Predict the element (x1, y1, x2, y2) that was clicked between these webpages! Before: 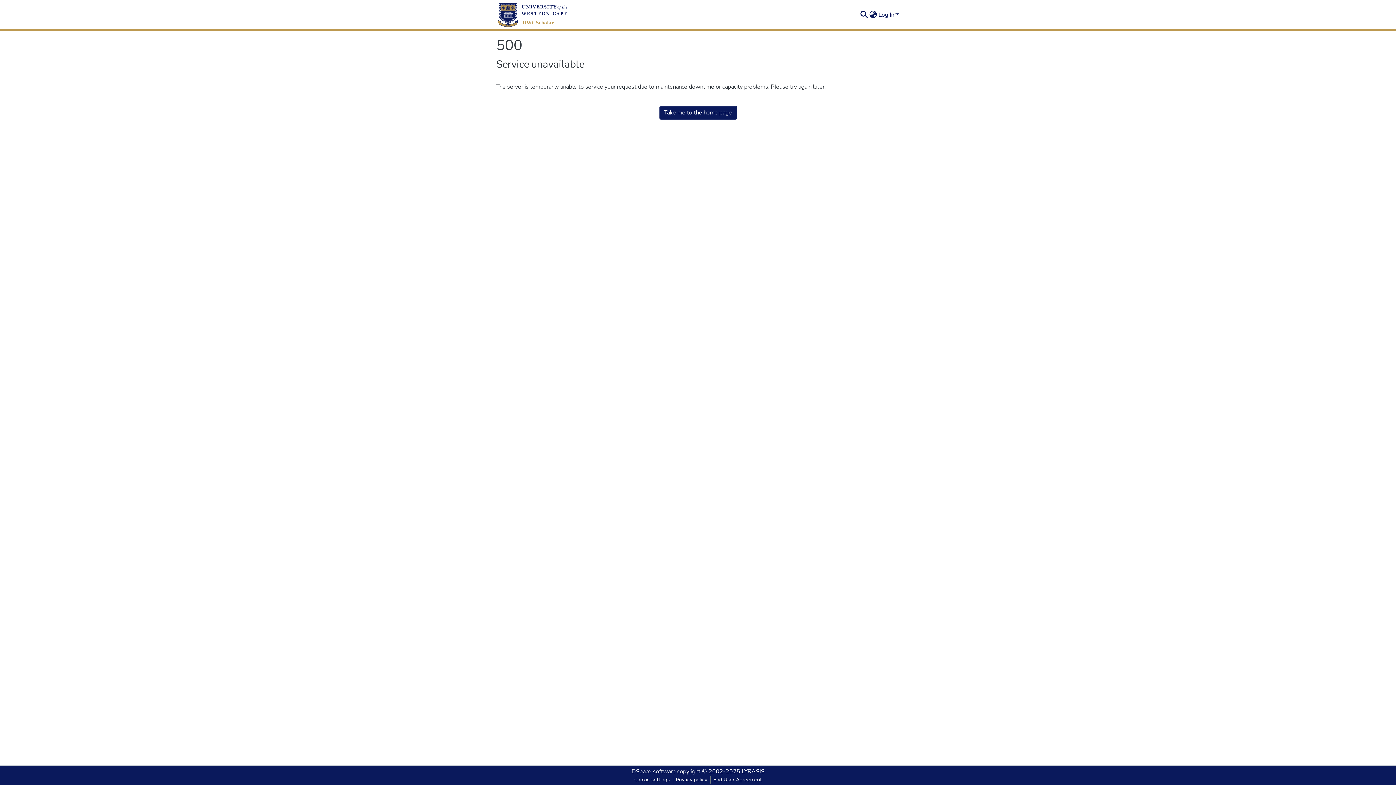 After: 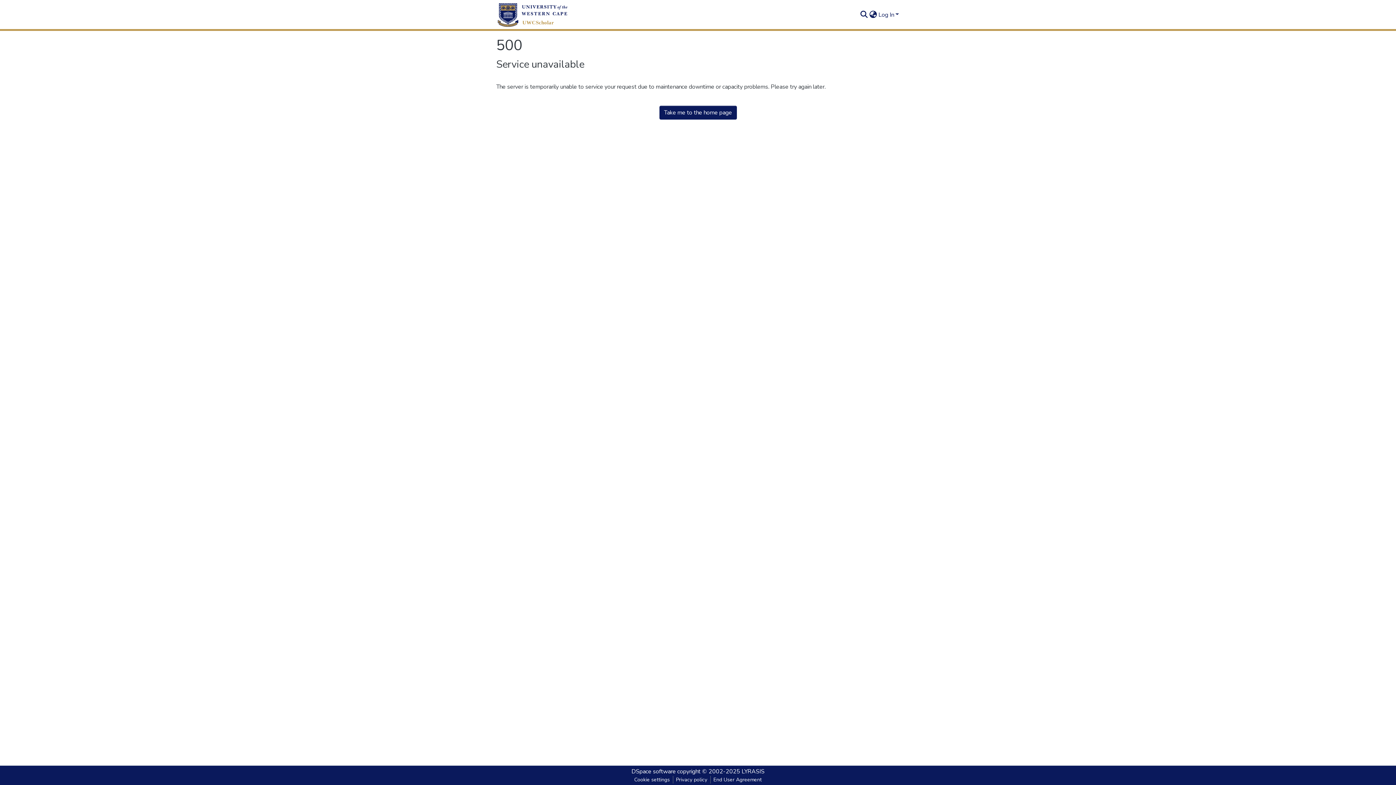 Action: bbox: (659, 105, 736, 119) label: Take me to the home page